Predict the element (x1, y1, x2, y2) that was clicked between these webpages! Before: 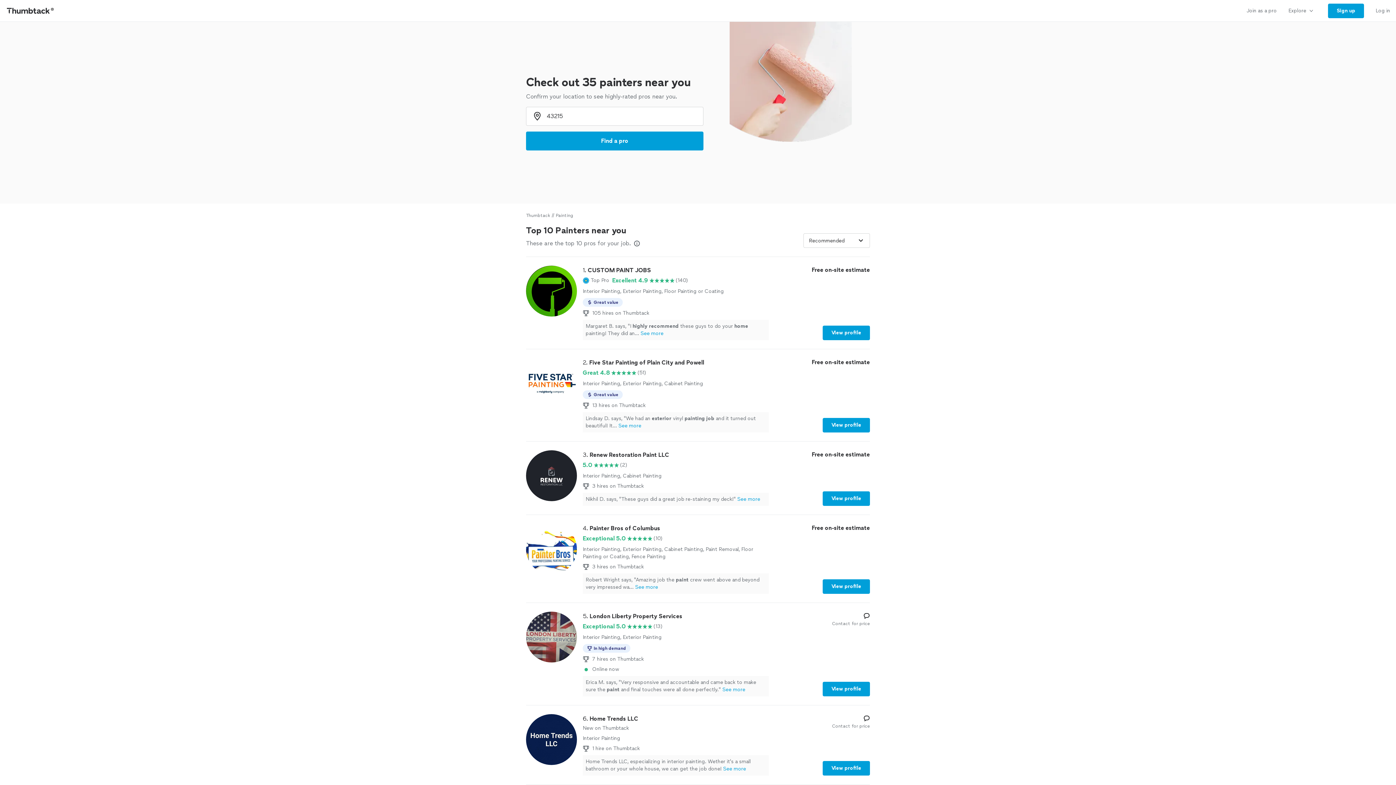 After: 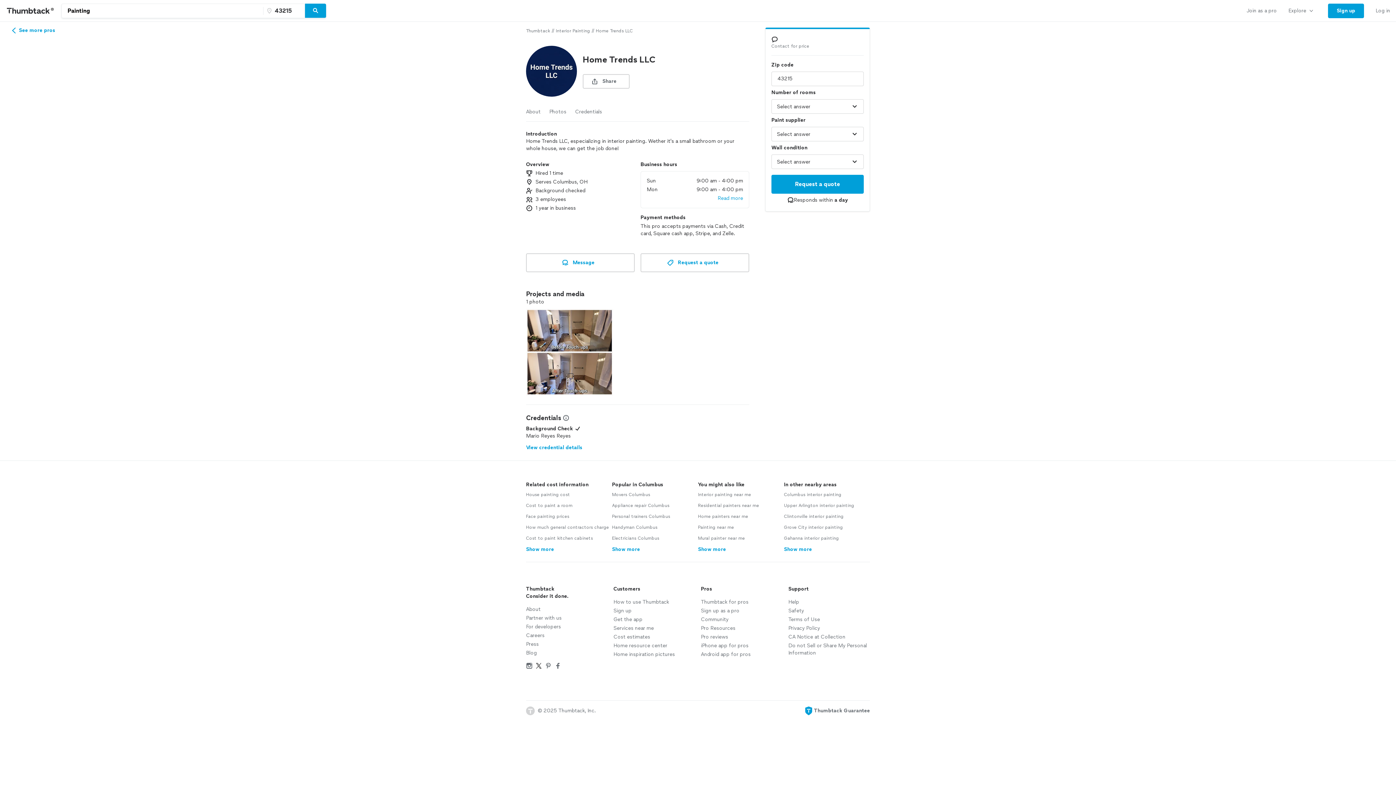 Action: bbox: (822, 761, 870, 776) label: View profile